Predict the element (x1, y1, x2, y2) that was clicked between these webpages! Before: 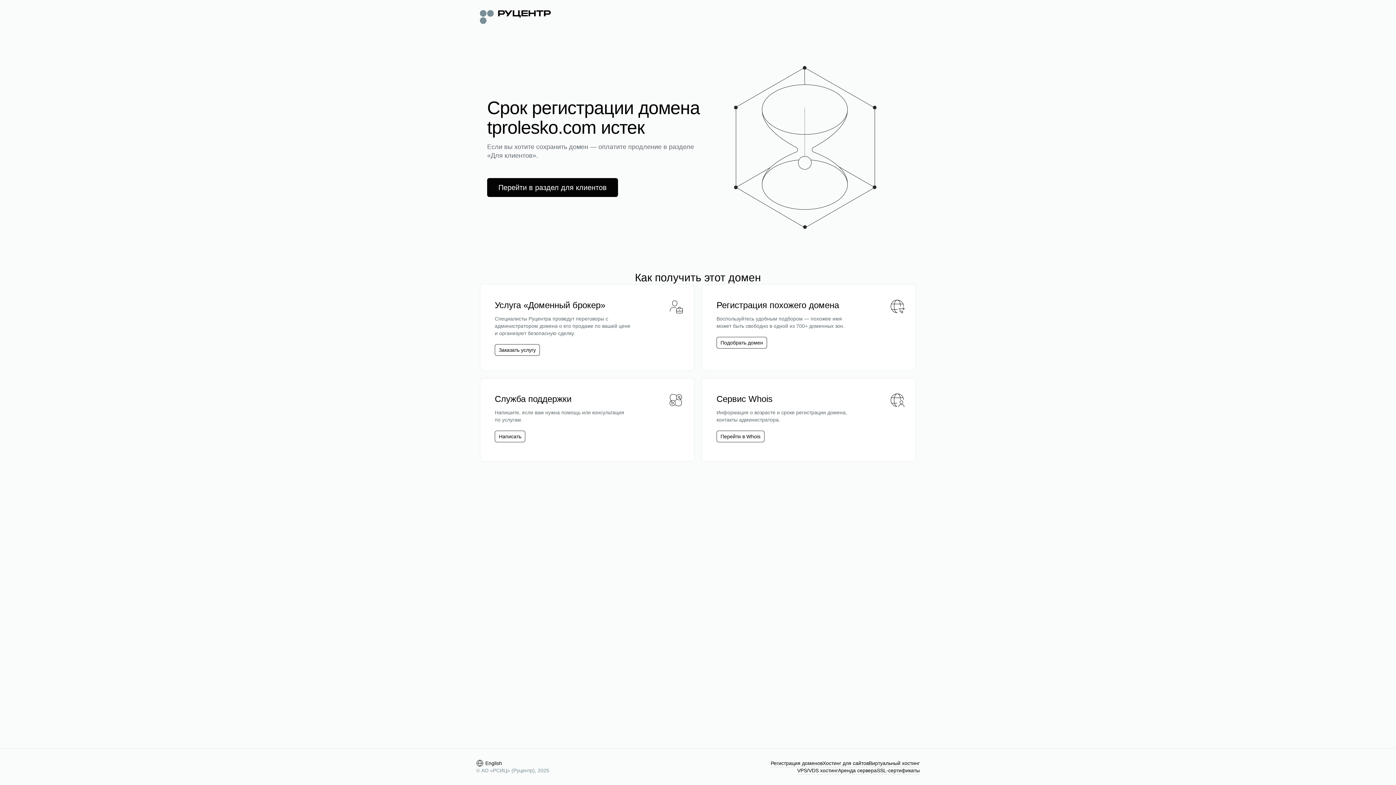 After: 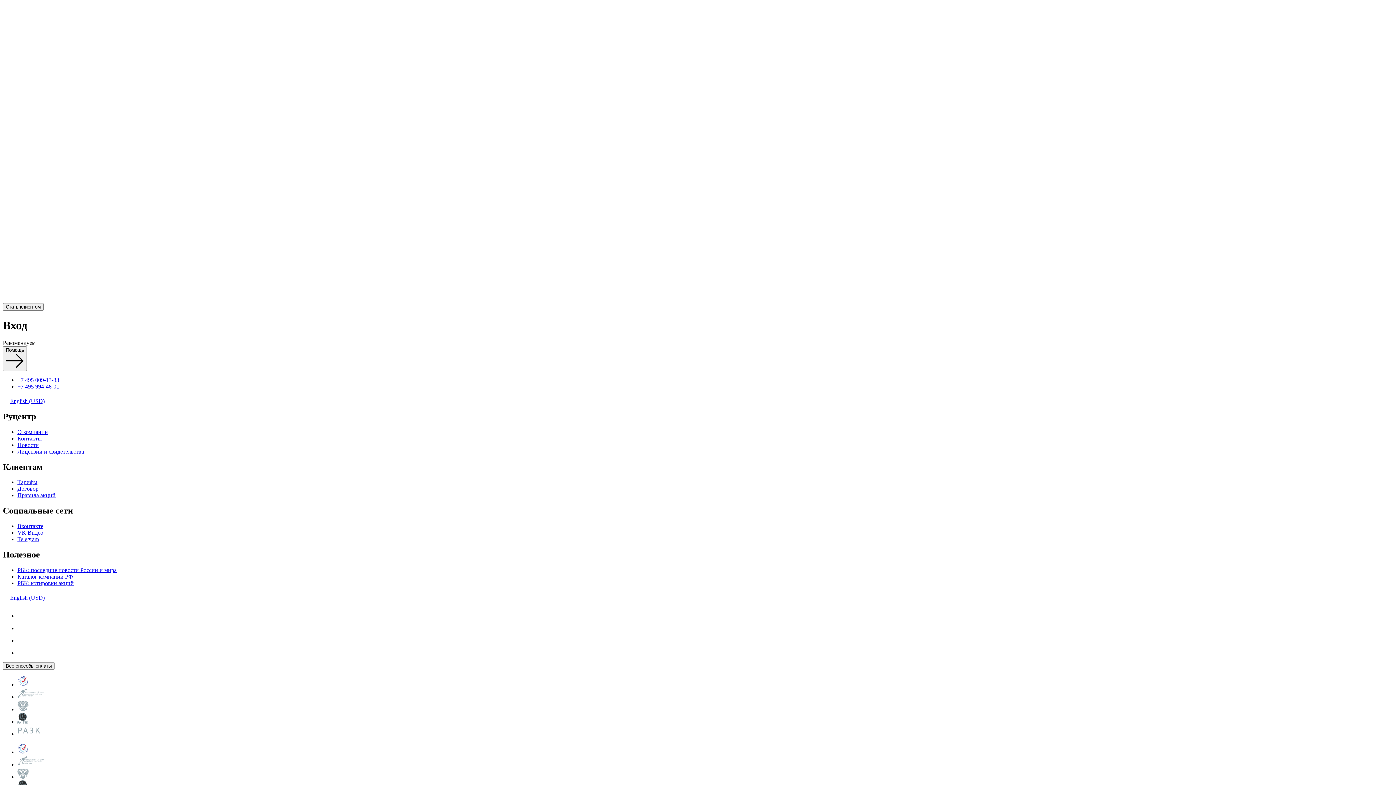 Action: label: Перейти в раздел для клиентов bbox: (498, 182, 606, 192)